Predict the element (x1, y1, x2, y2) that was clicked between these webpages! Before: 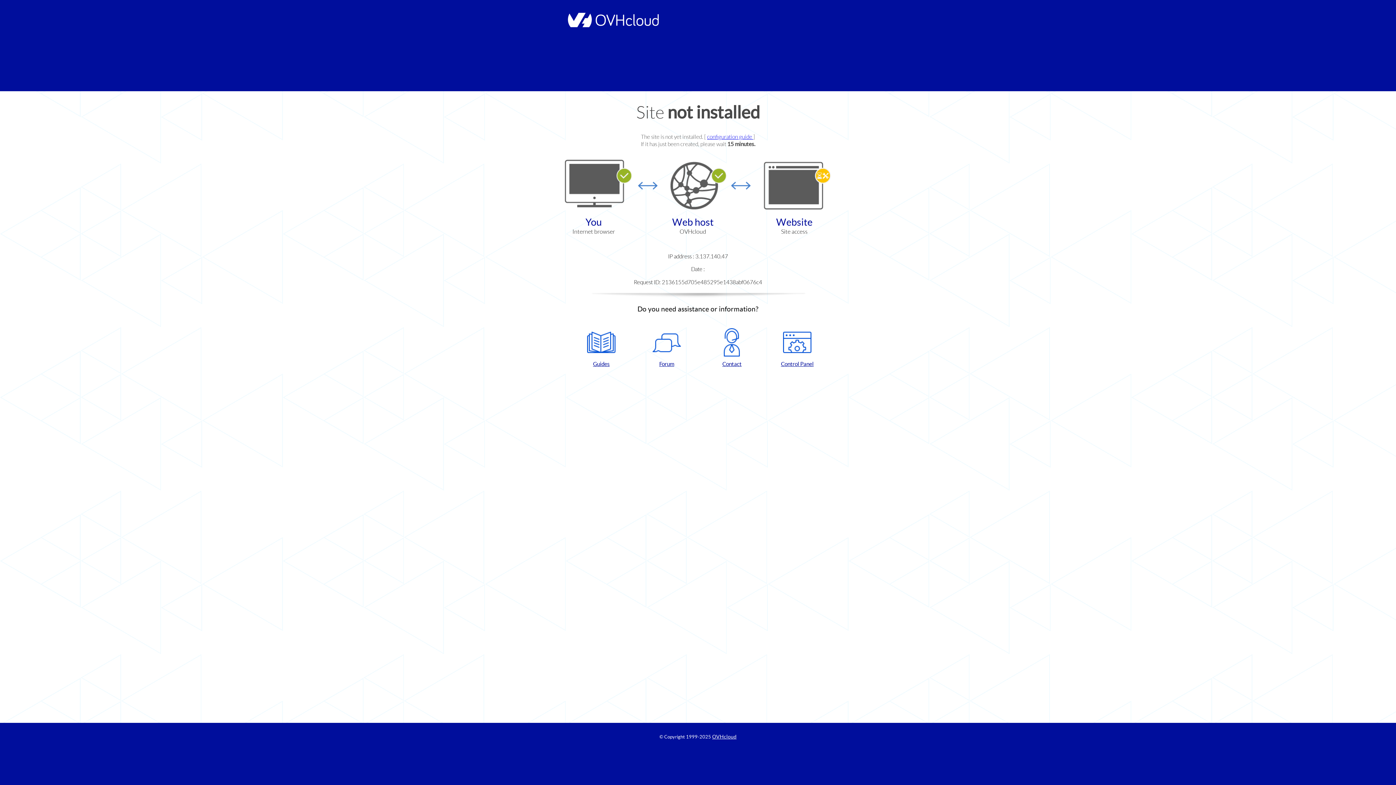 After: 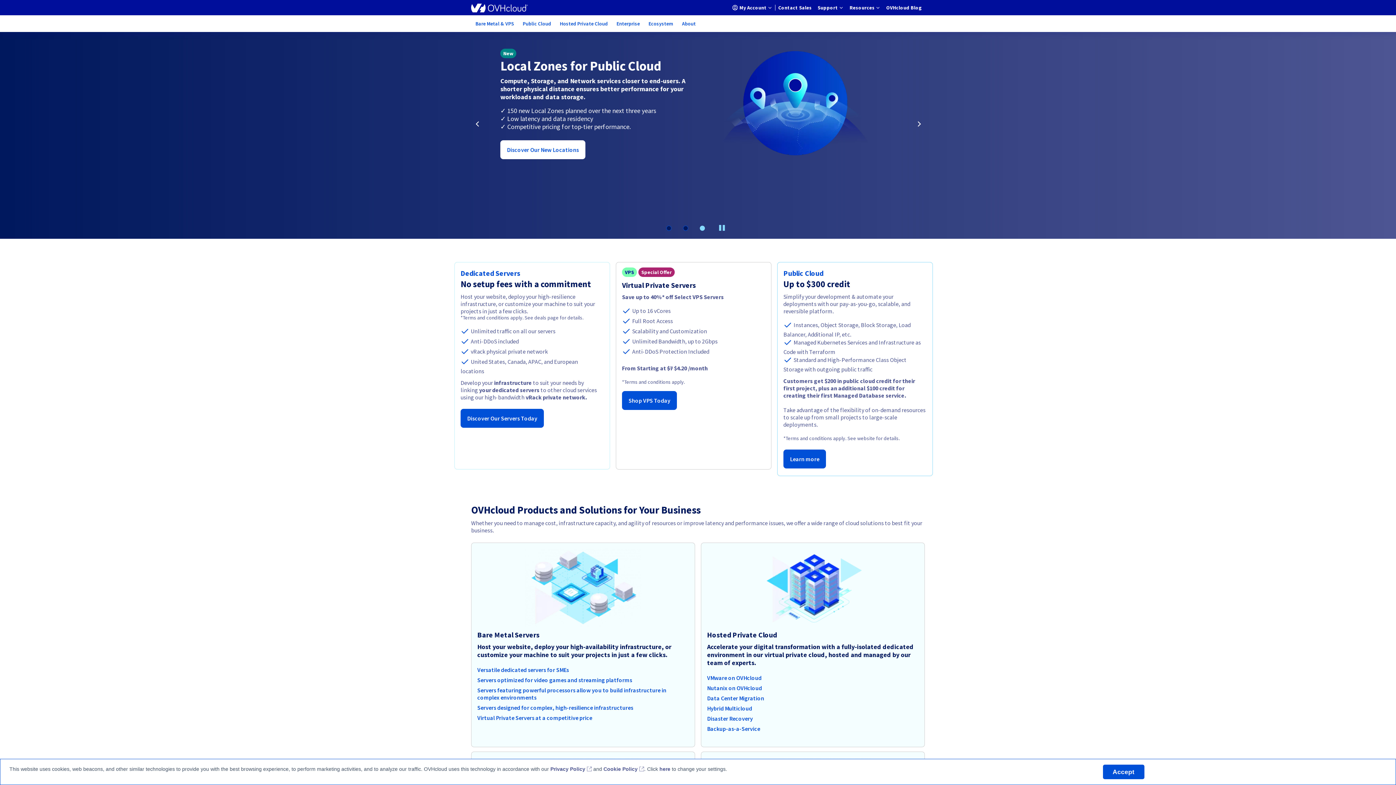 Action: bbox: (564, 22, 658, 28)